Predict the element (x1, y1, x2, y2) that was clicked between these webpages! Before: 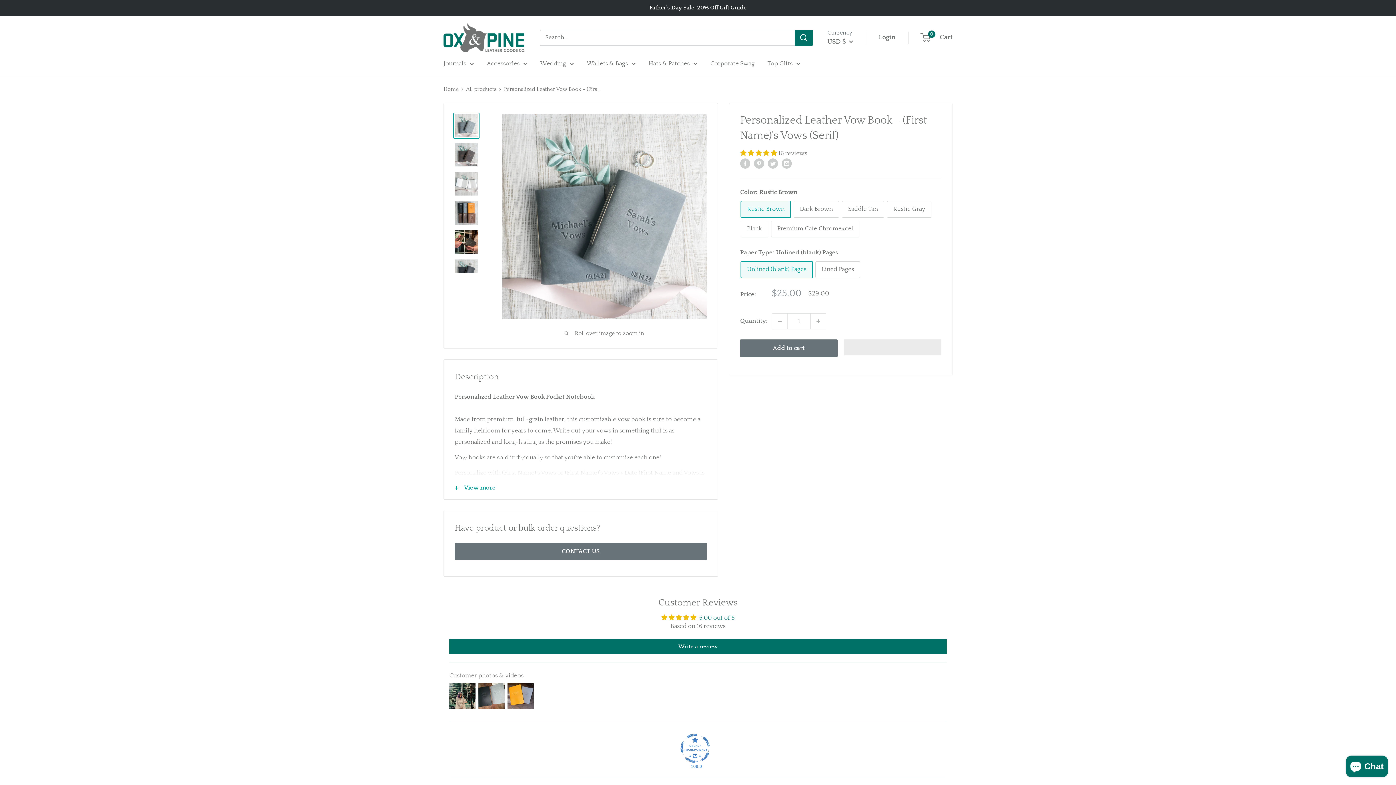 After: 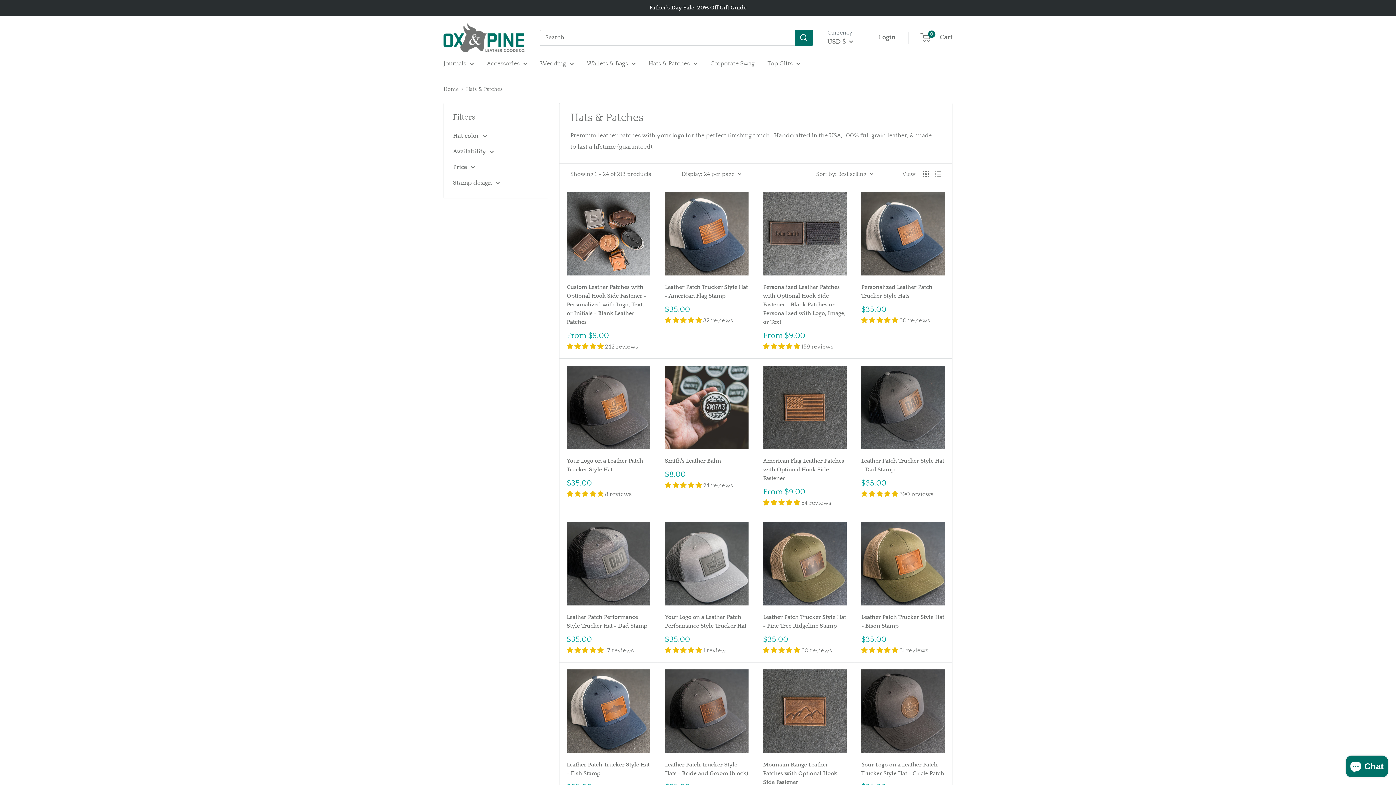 Action: label: Hats & Patches bbox: (648, 58, 697, 69)